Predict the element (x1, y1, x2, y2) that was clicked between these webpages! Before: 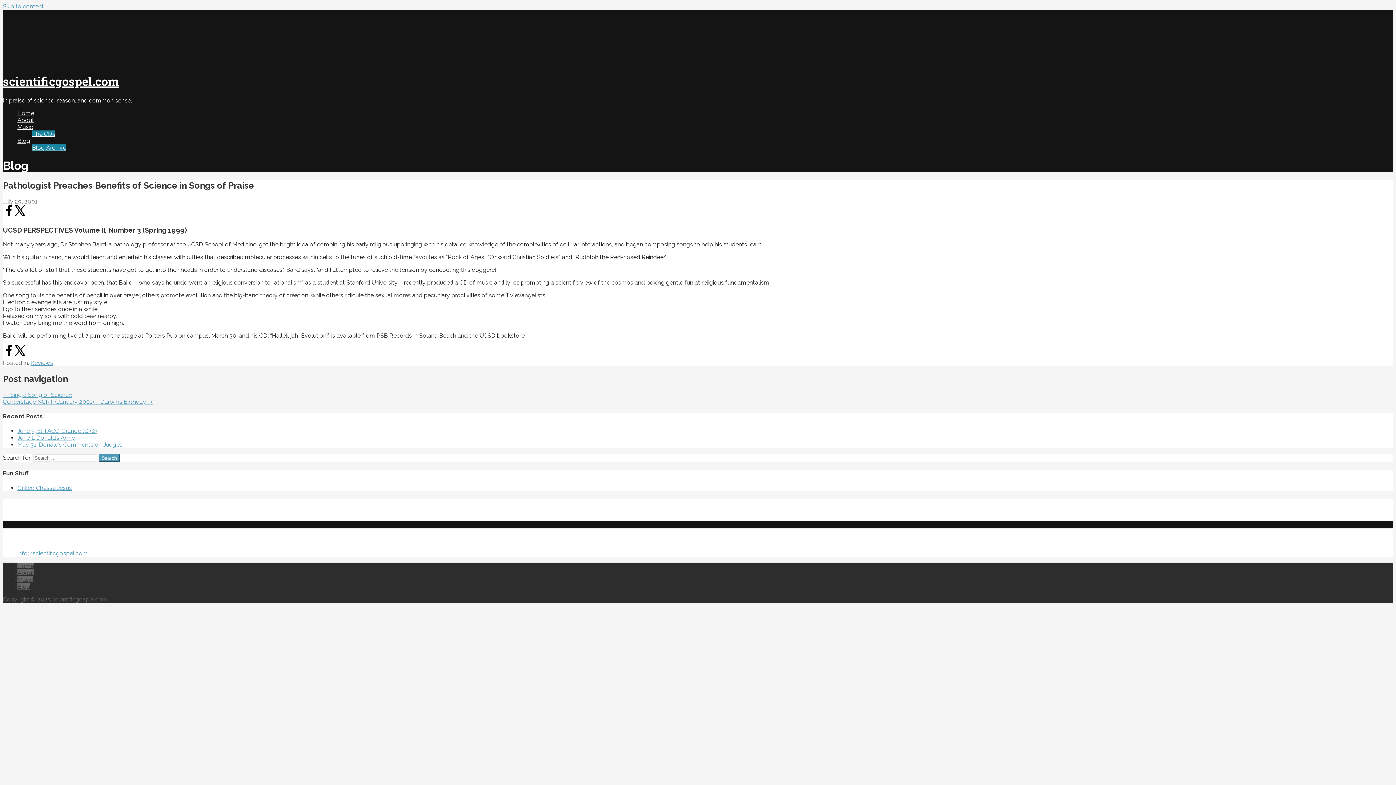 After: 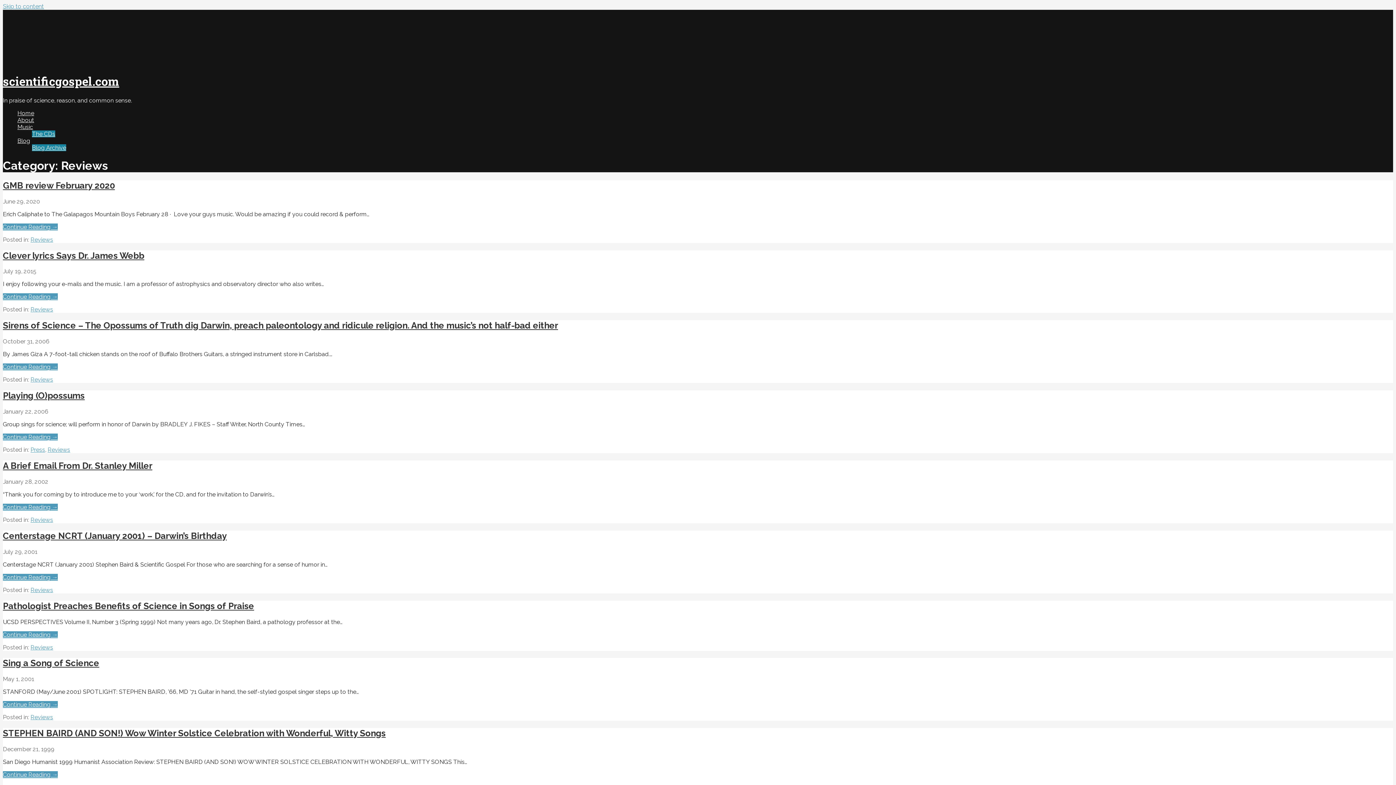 Action: label: Reviews bbox: (30, 359, 53, 366)